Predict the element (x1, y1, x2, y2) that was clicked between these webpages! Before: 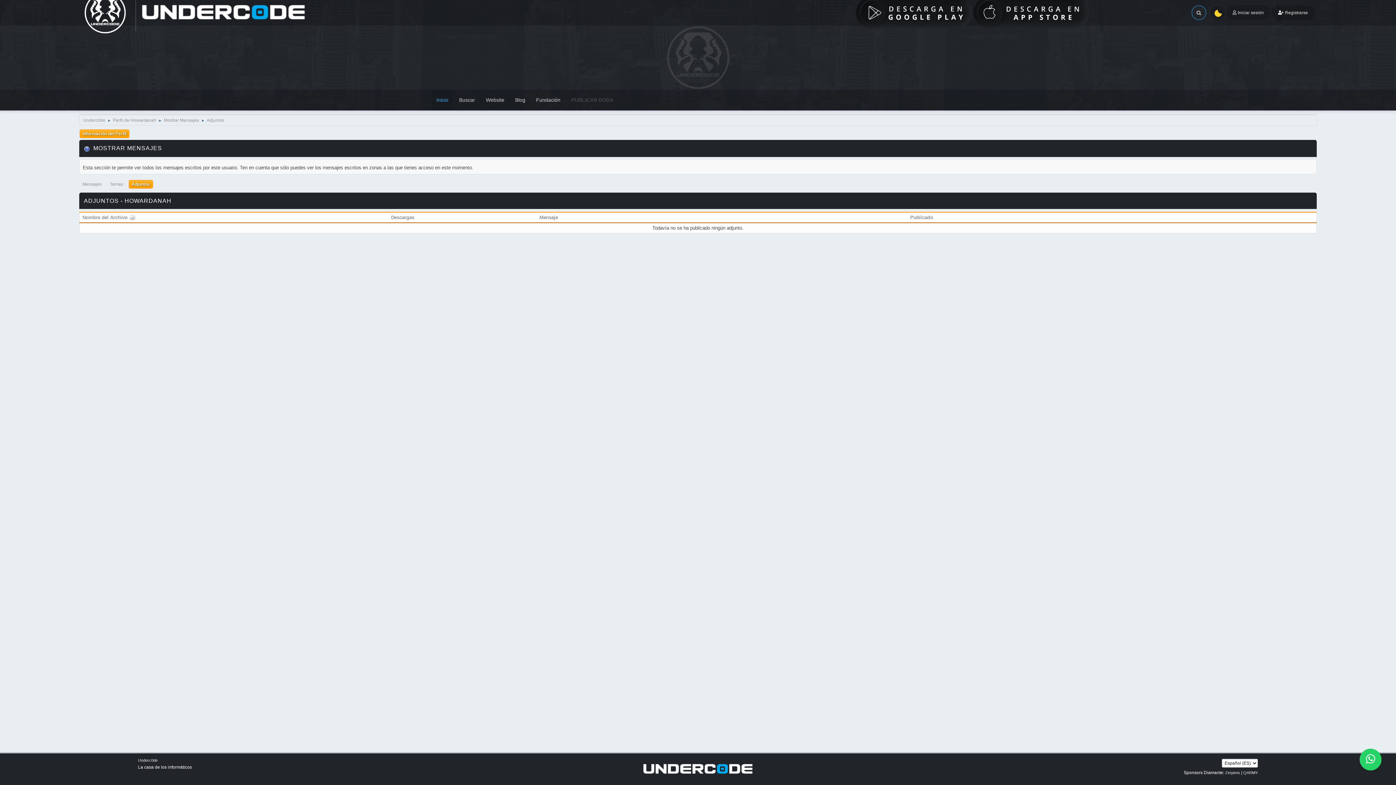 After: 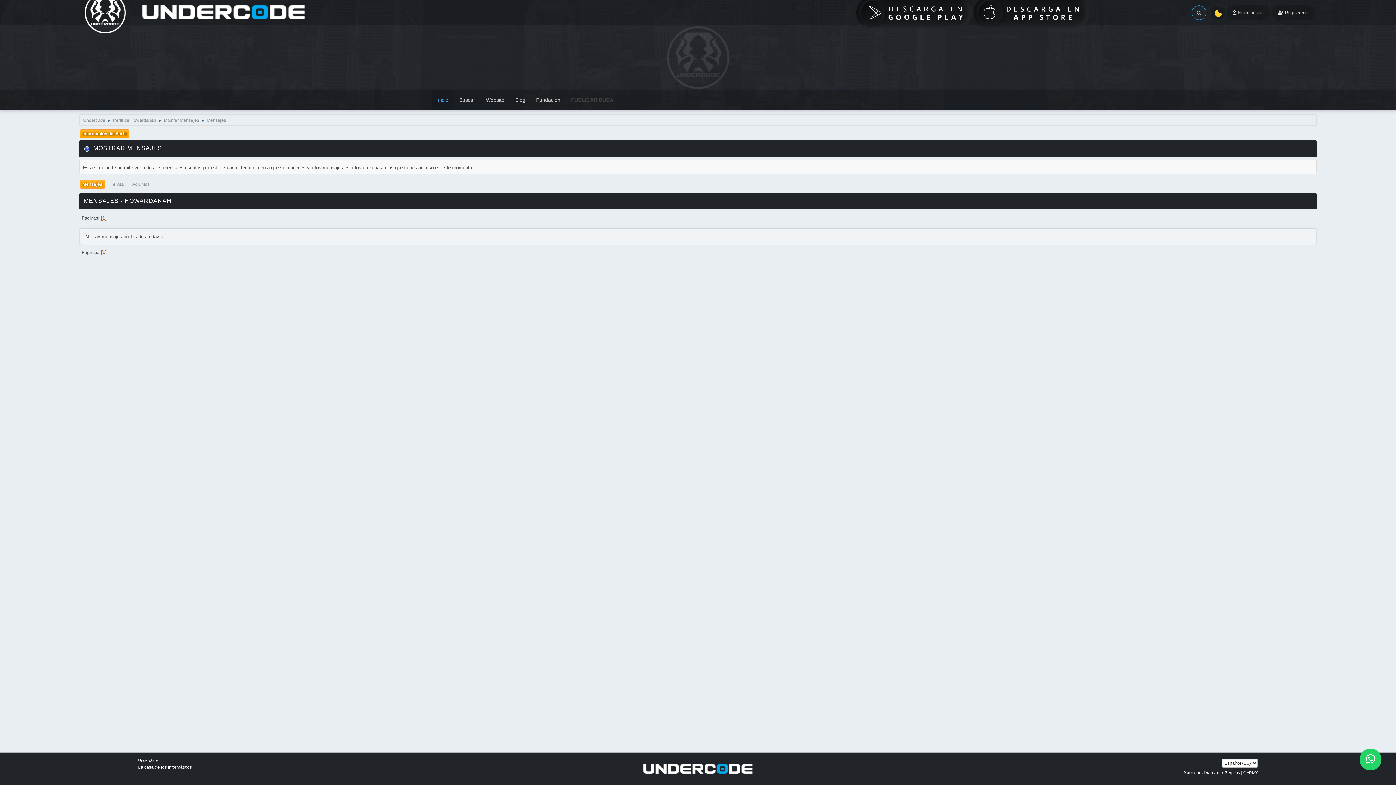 Action: bbox: (79, 179, 104, 188) label: Mensajes